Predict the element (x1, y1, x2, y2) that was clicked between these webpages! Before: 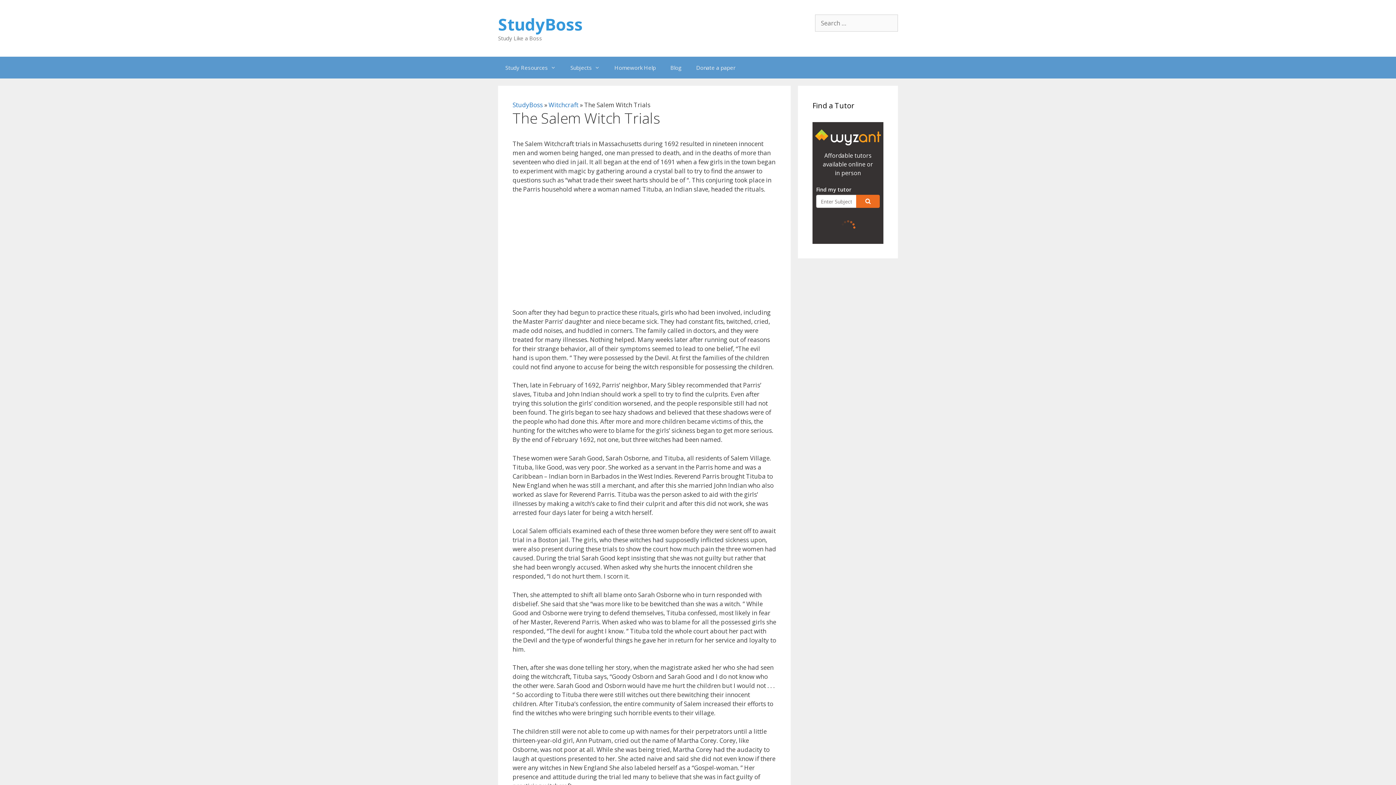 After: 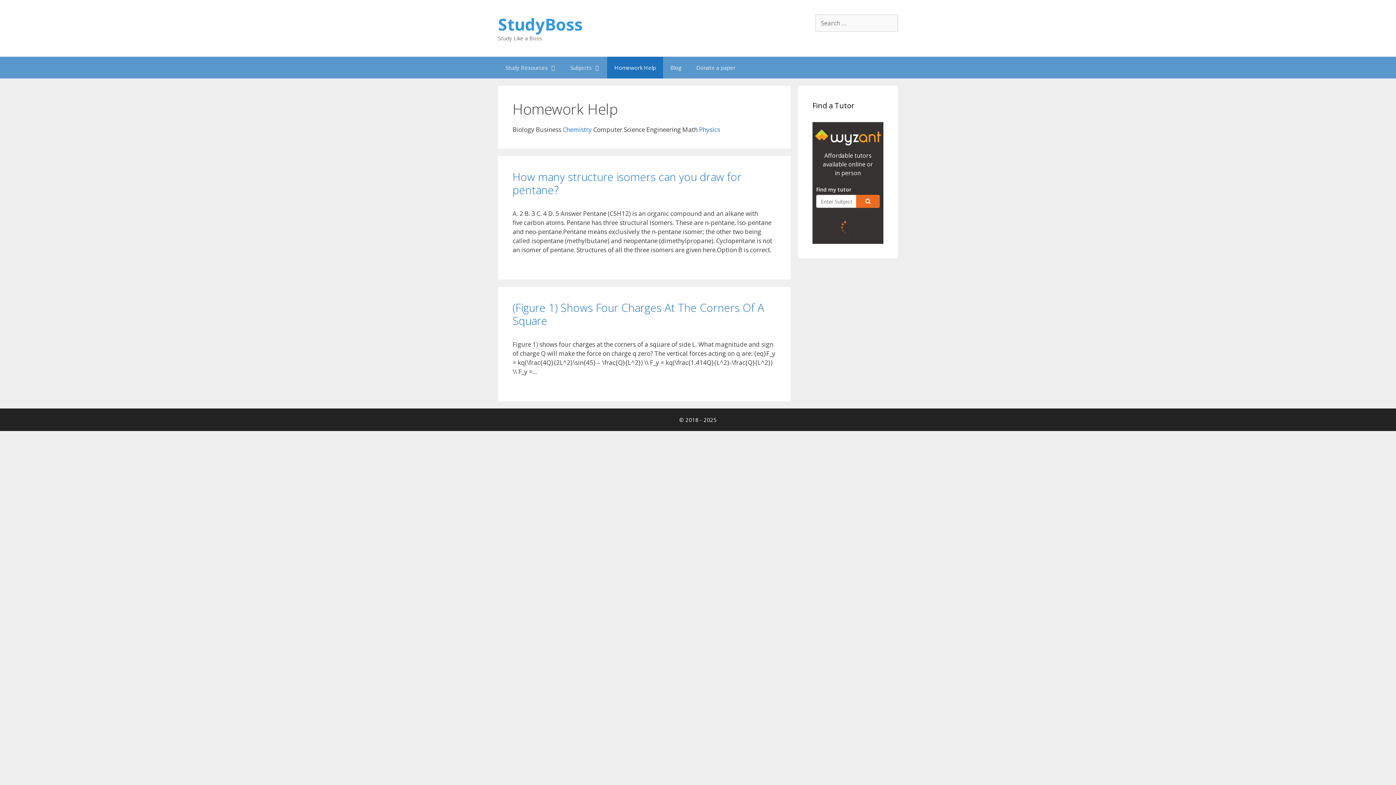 Action: label: Homework Help bbox: (607, 56, 663, 78)